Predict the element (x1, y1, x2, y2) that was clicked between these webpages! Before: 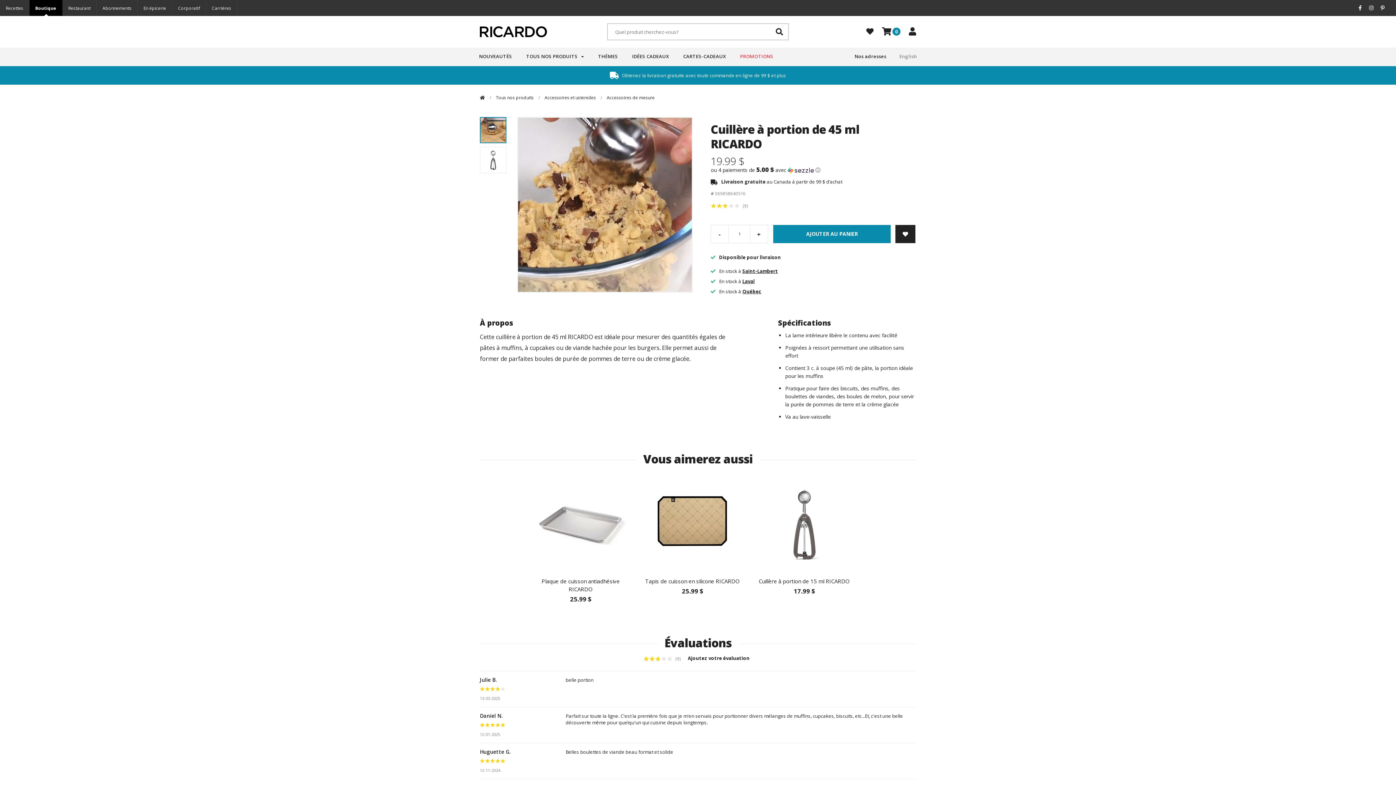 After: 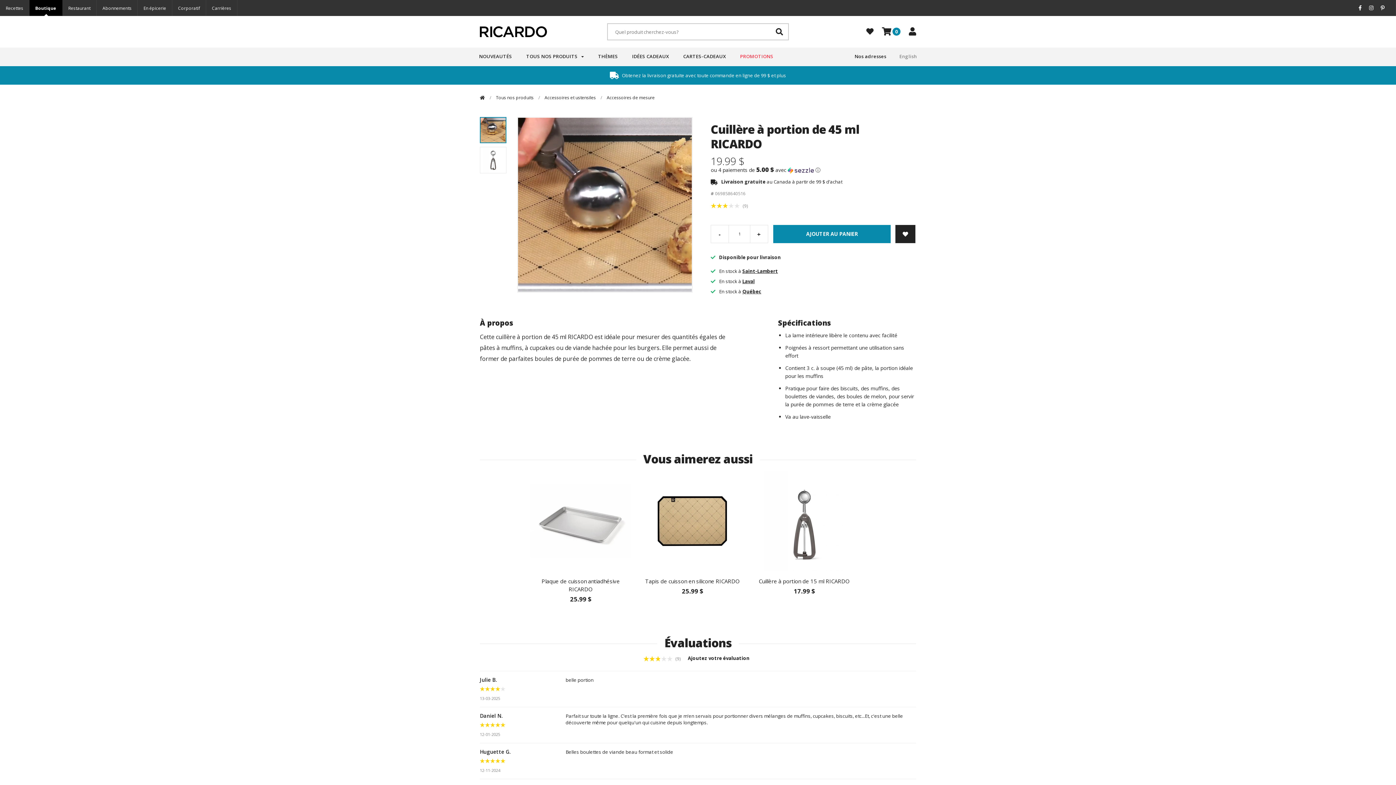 Action: bbox: (480, 116, 506, 143)